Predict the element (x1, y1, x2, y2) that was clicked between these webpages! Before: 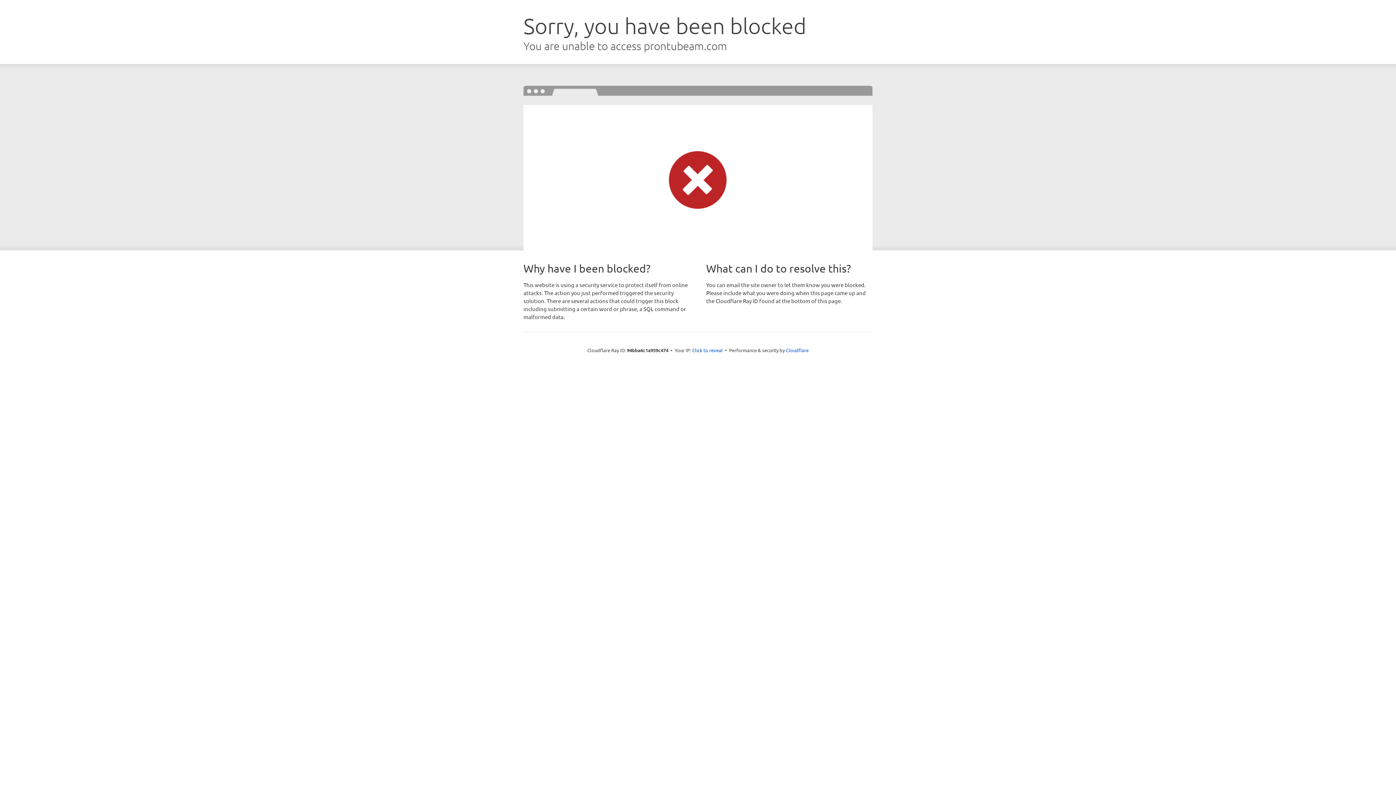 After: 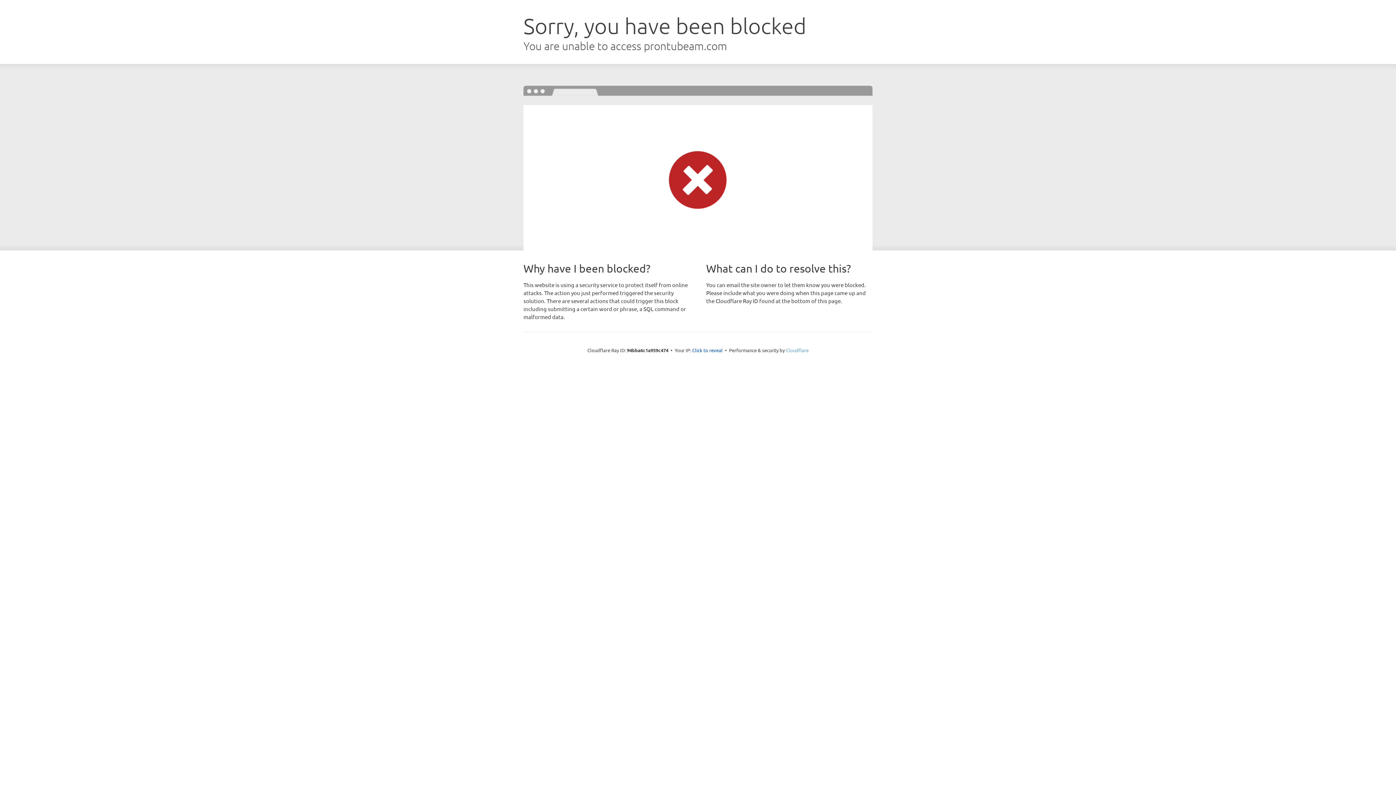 Action: label: Cloudflare bbox: (786, 347, 808, 353)